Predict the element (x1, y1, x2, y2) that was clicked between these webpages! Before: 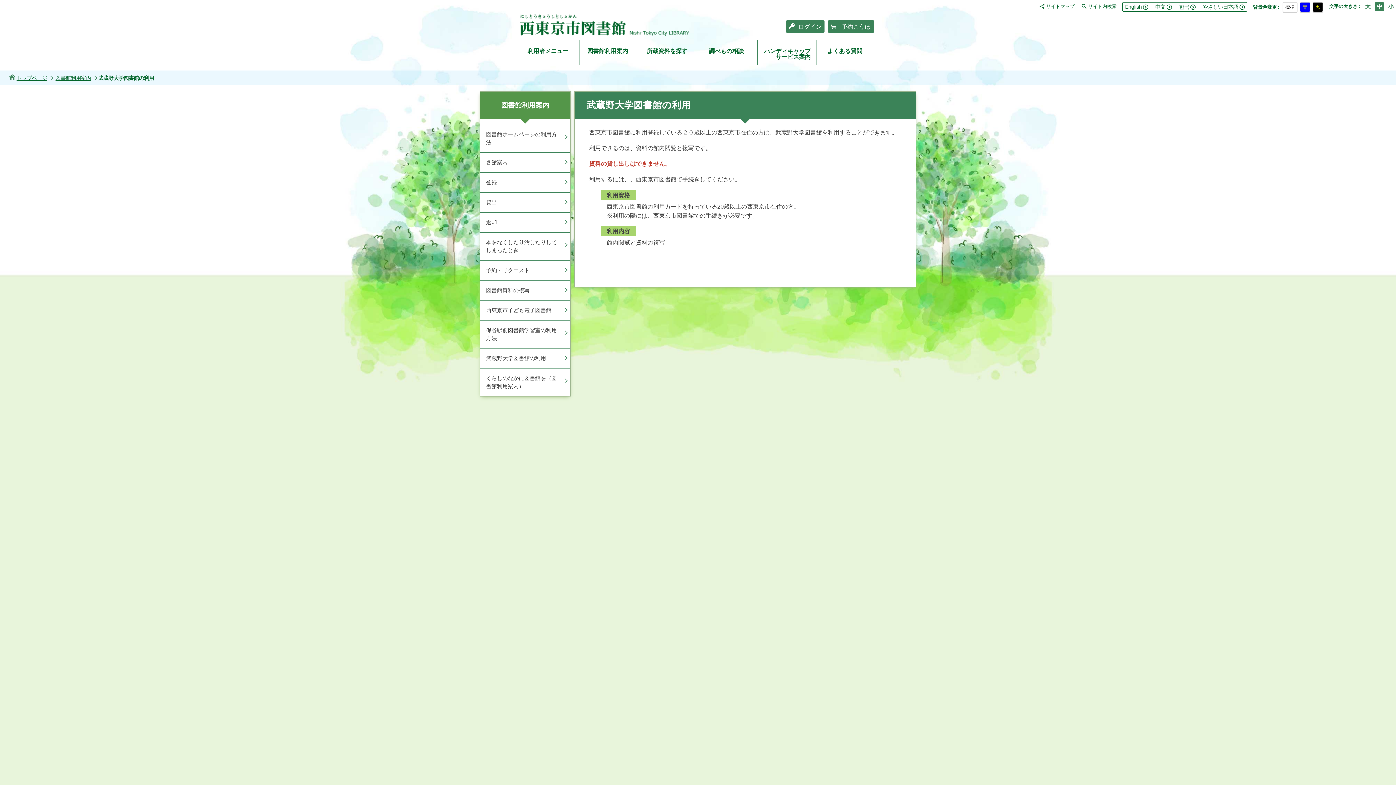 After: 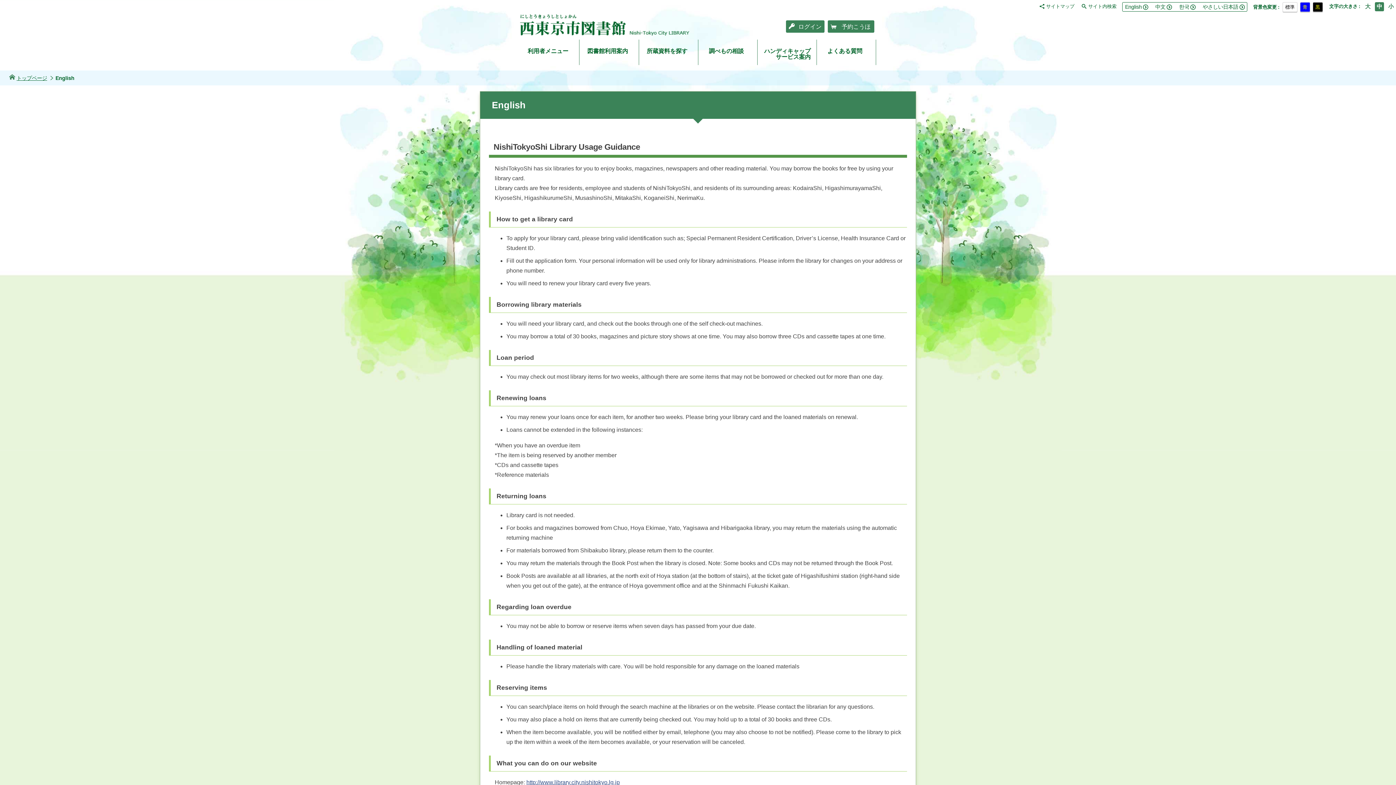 Action: bbox: (1125, 4, 1148, 9) label: English